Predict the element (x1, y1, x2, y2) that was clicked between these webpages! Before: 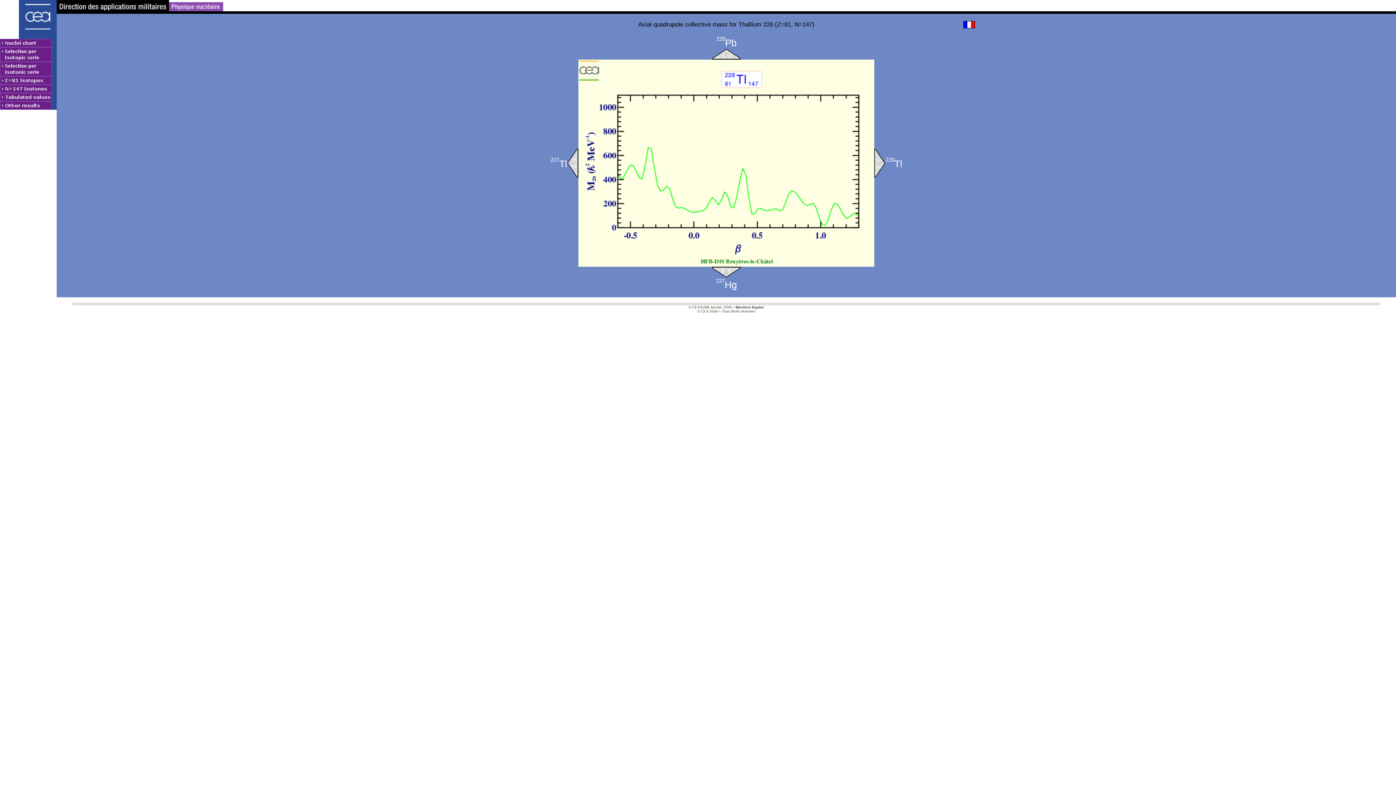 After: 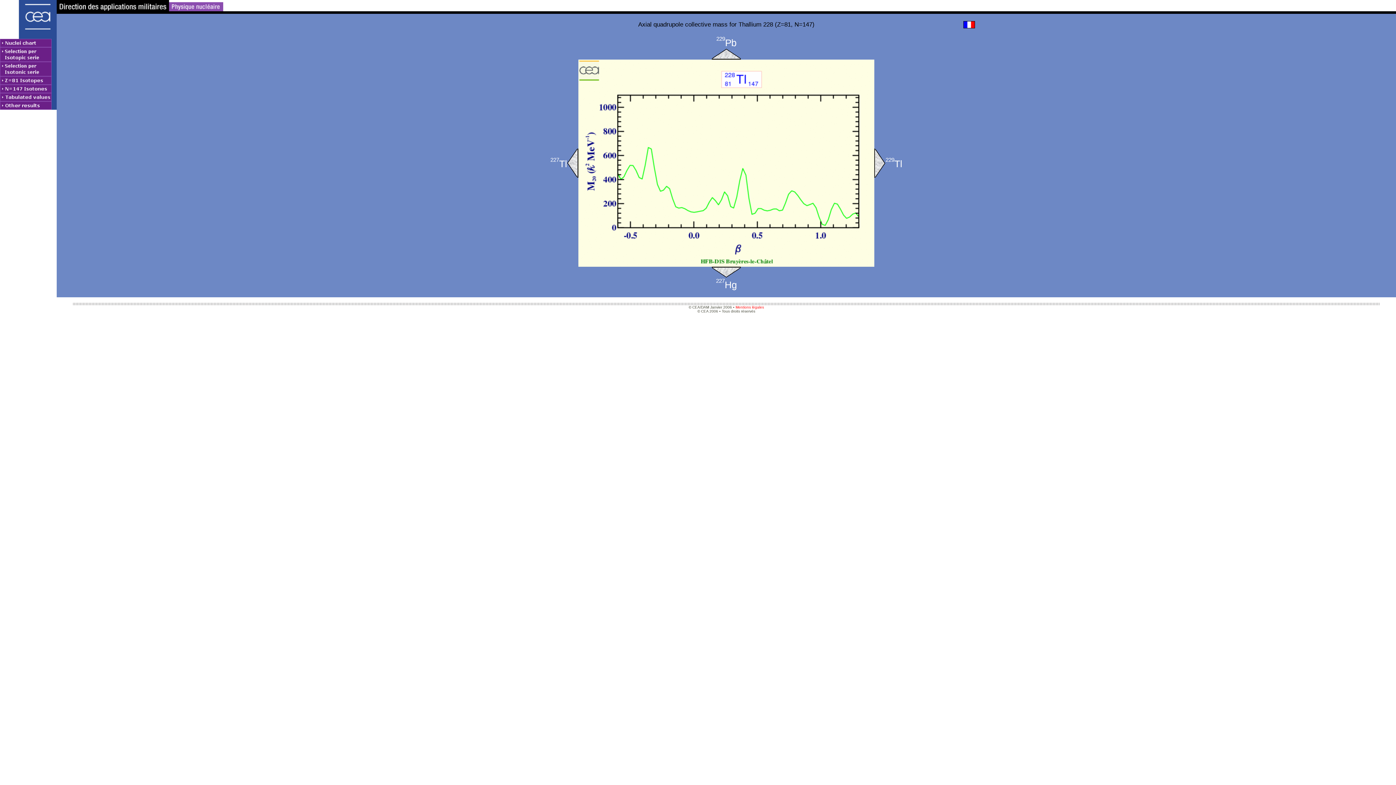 Action: bbox: (735, 305, 764, 309) label: Mentions légales